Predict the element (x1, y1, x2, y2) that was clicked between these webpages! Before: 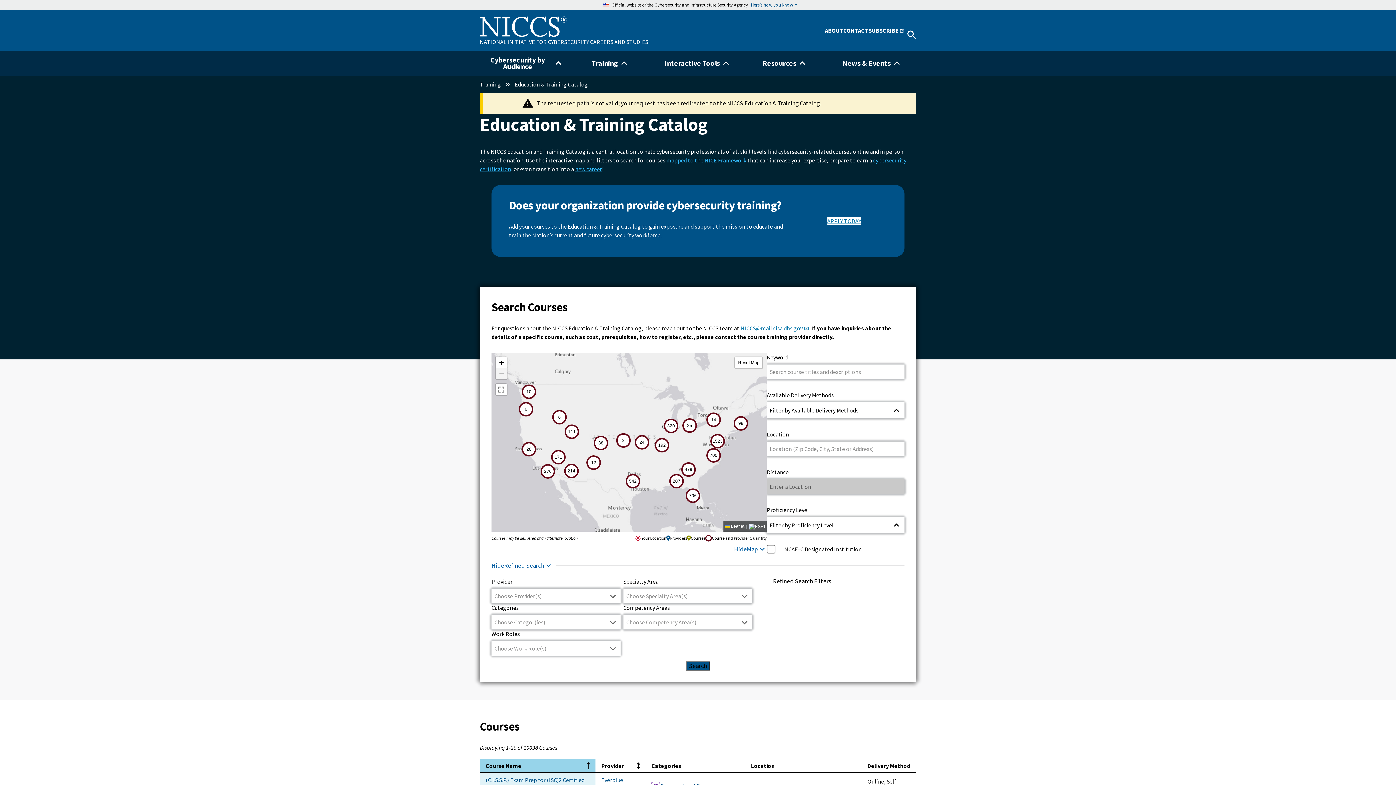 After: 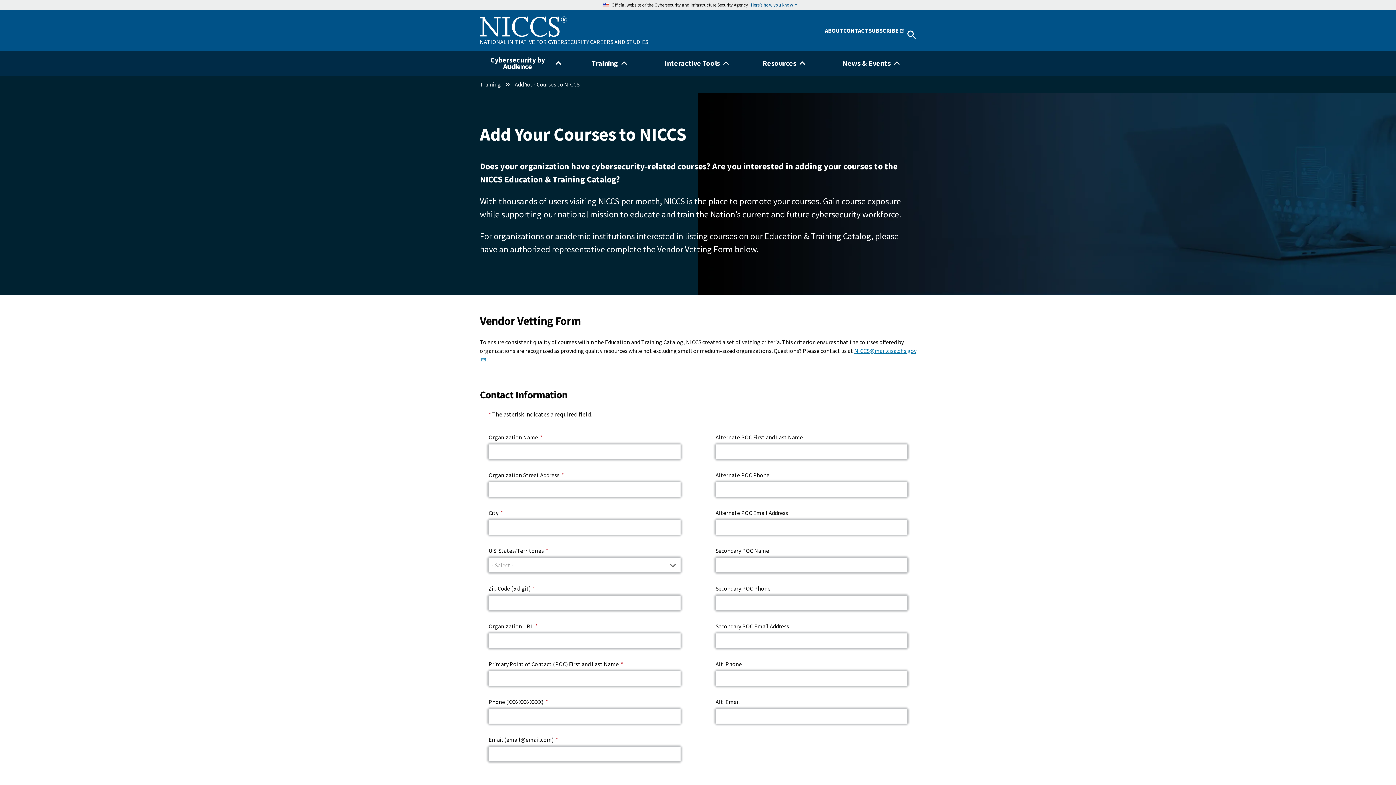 Action: label: APPLY TODAY bbox: (827, 217, 861, 224)